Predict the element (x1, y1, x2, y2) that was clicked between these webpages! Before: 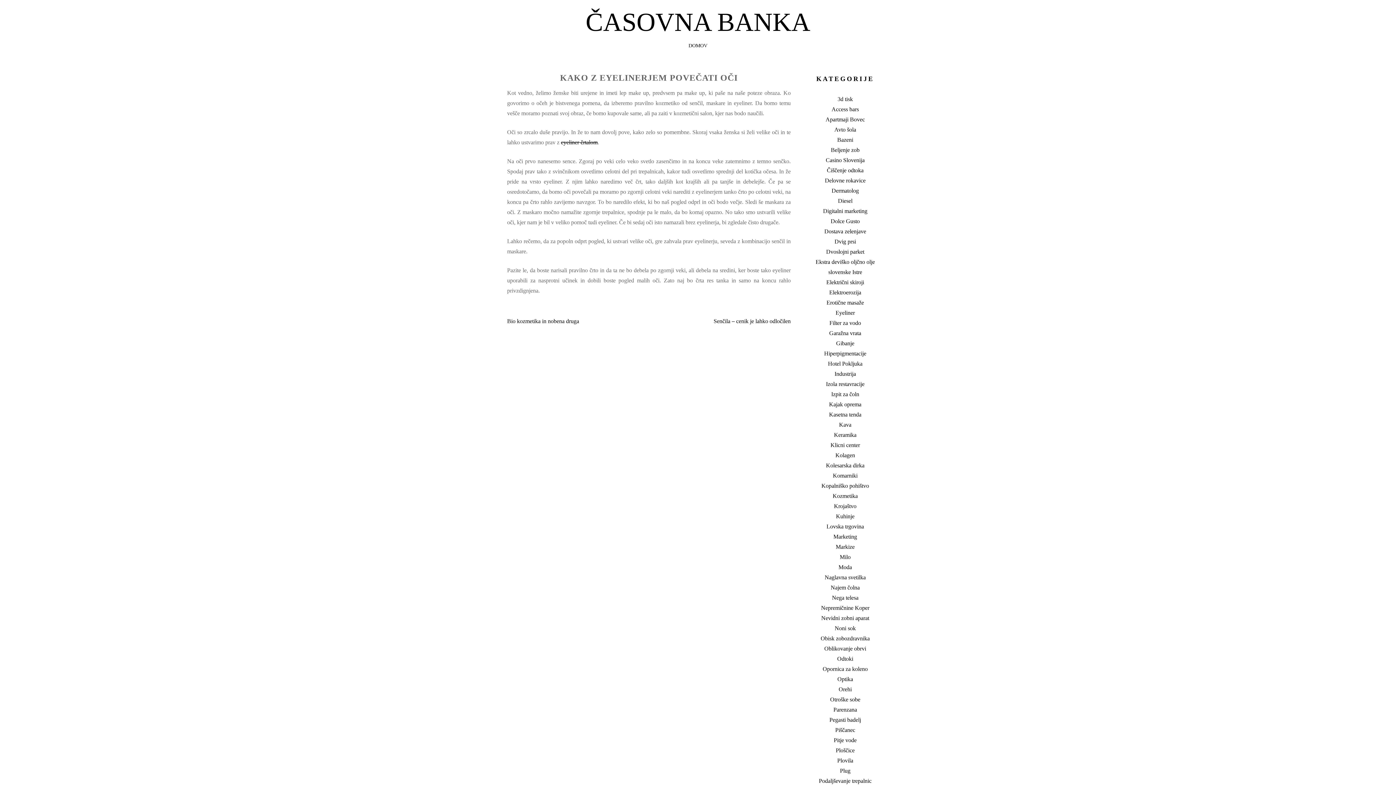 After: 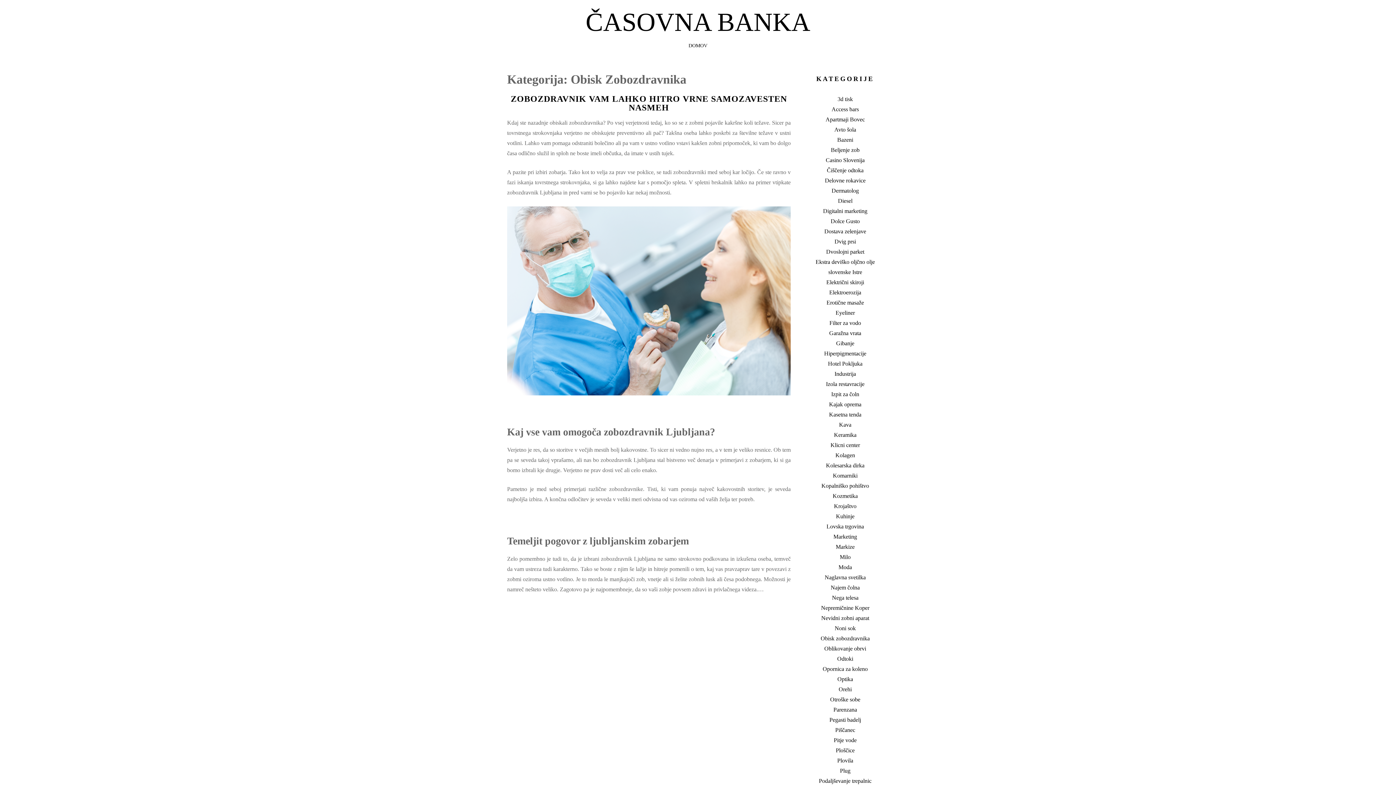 Action: label: Obisk zobozdravnika bbox: (820, 635, 870, 641)